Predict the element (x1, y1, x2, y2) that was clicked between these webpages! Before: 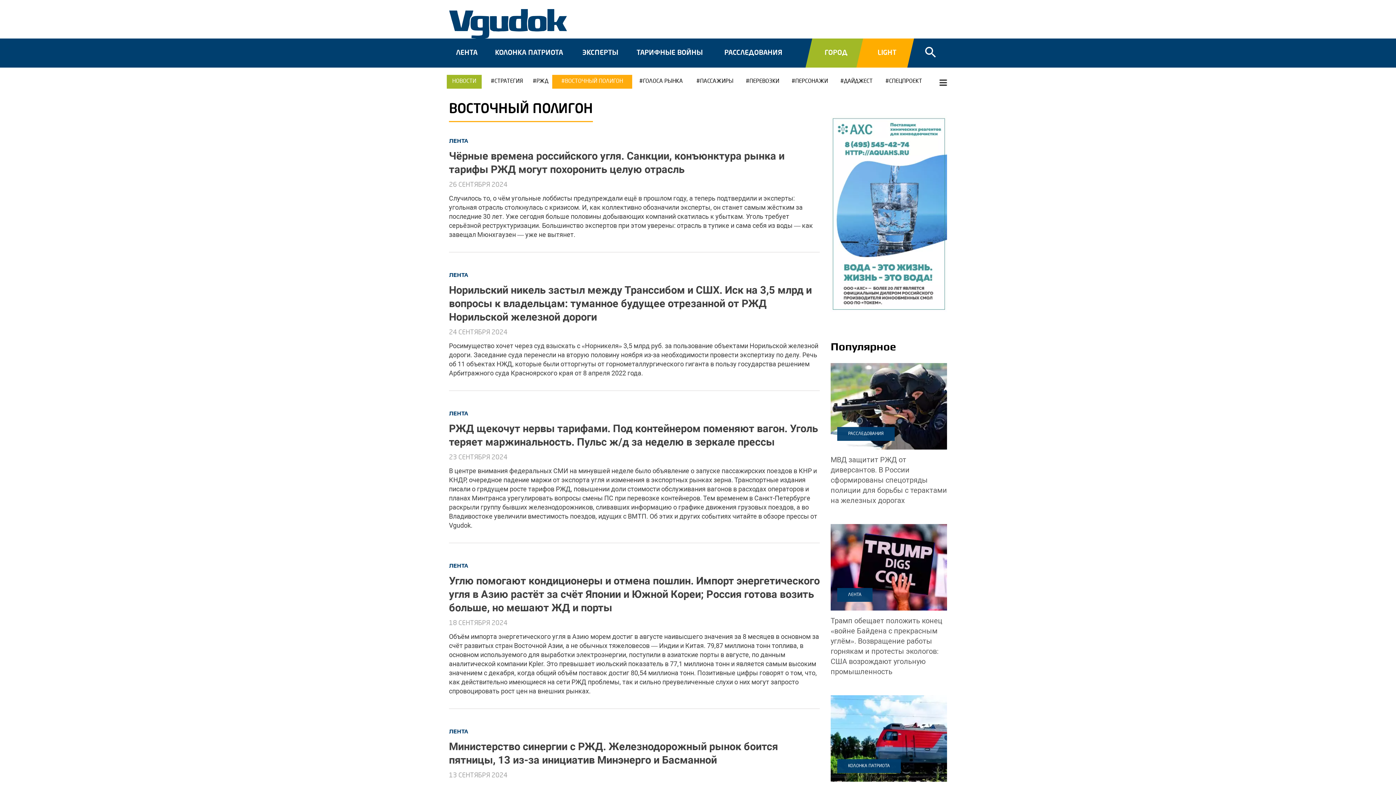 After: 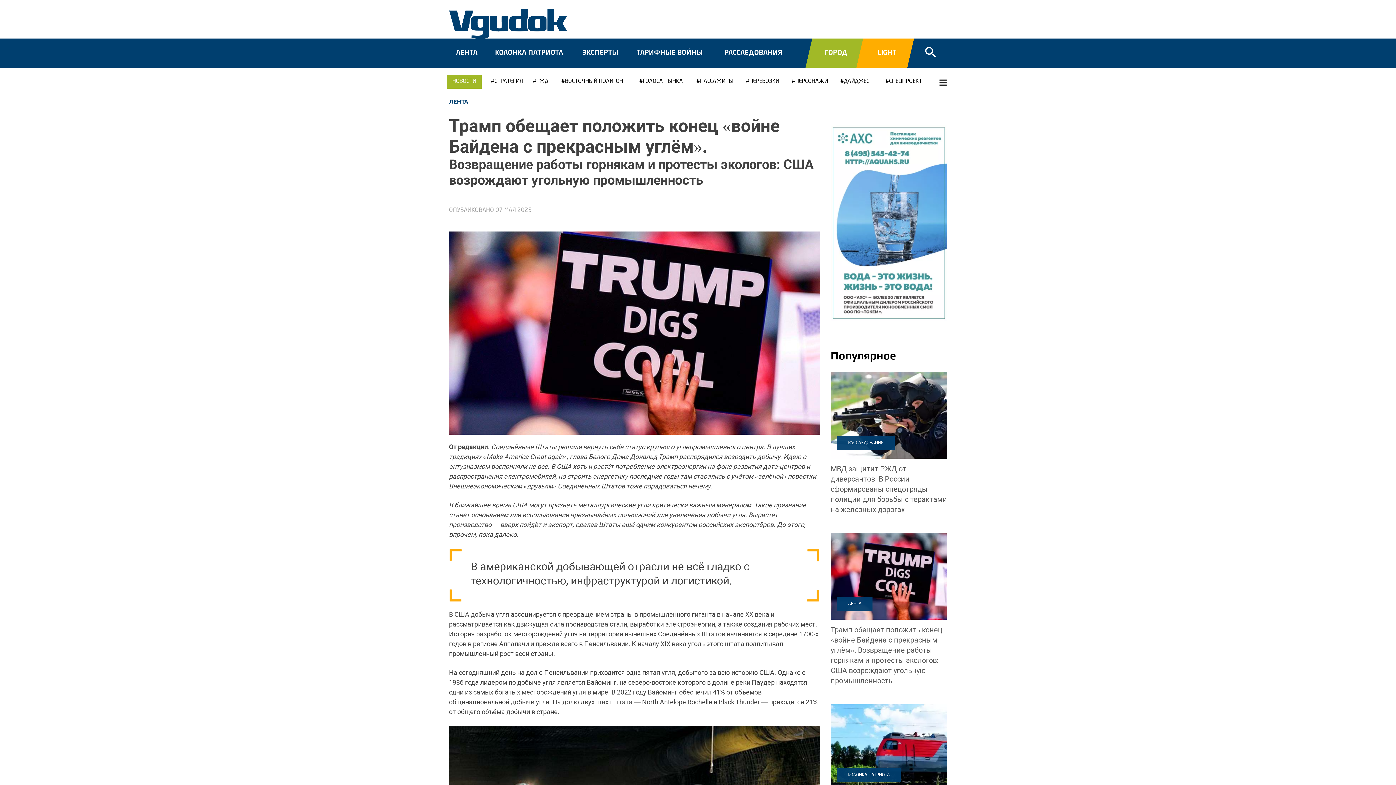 Action: bbox: (830, 524, 947, 610)